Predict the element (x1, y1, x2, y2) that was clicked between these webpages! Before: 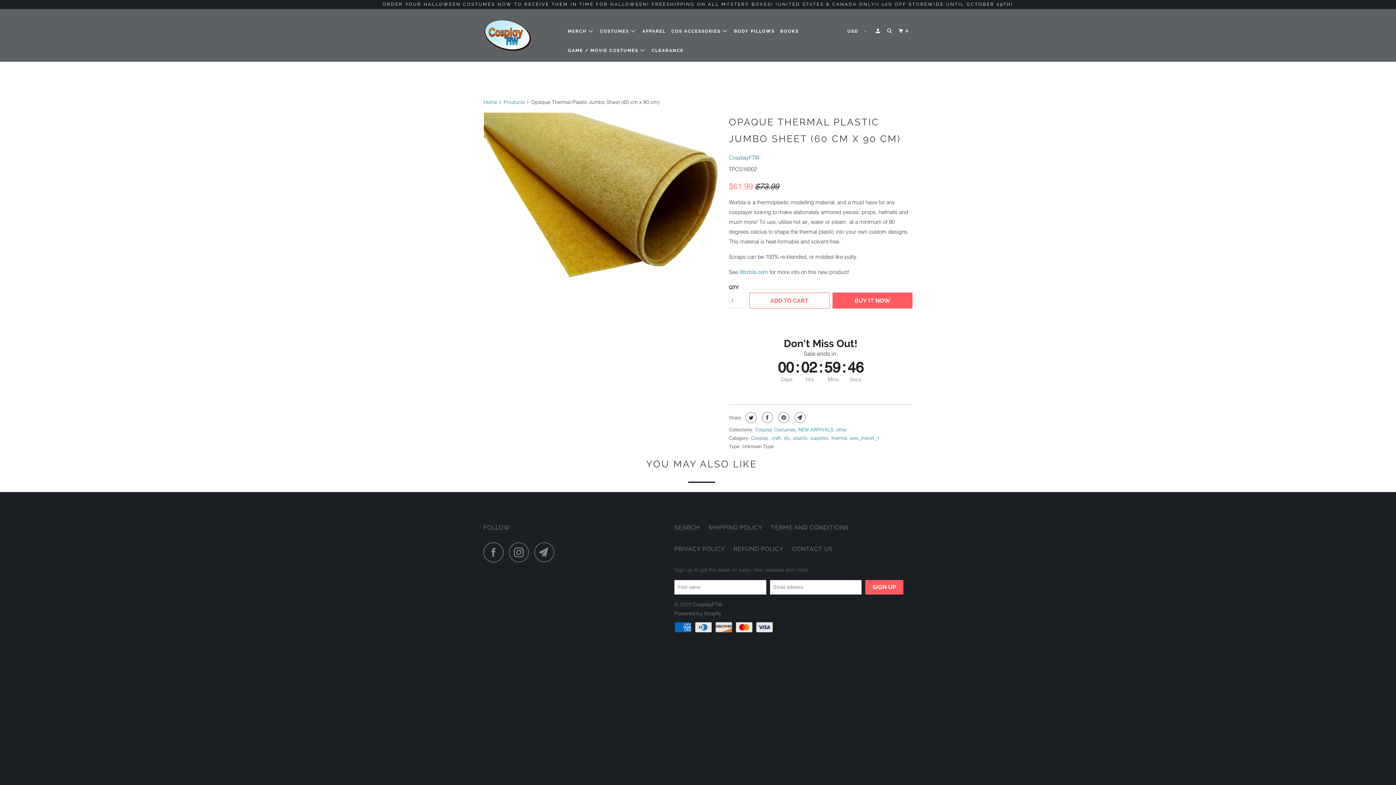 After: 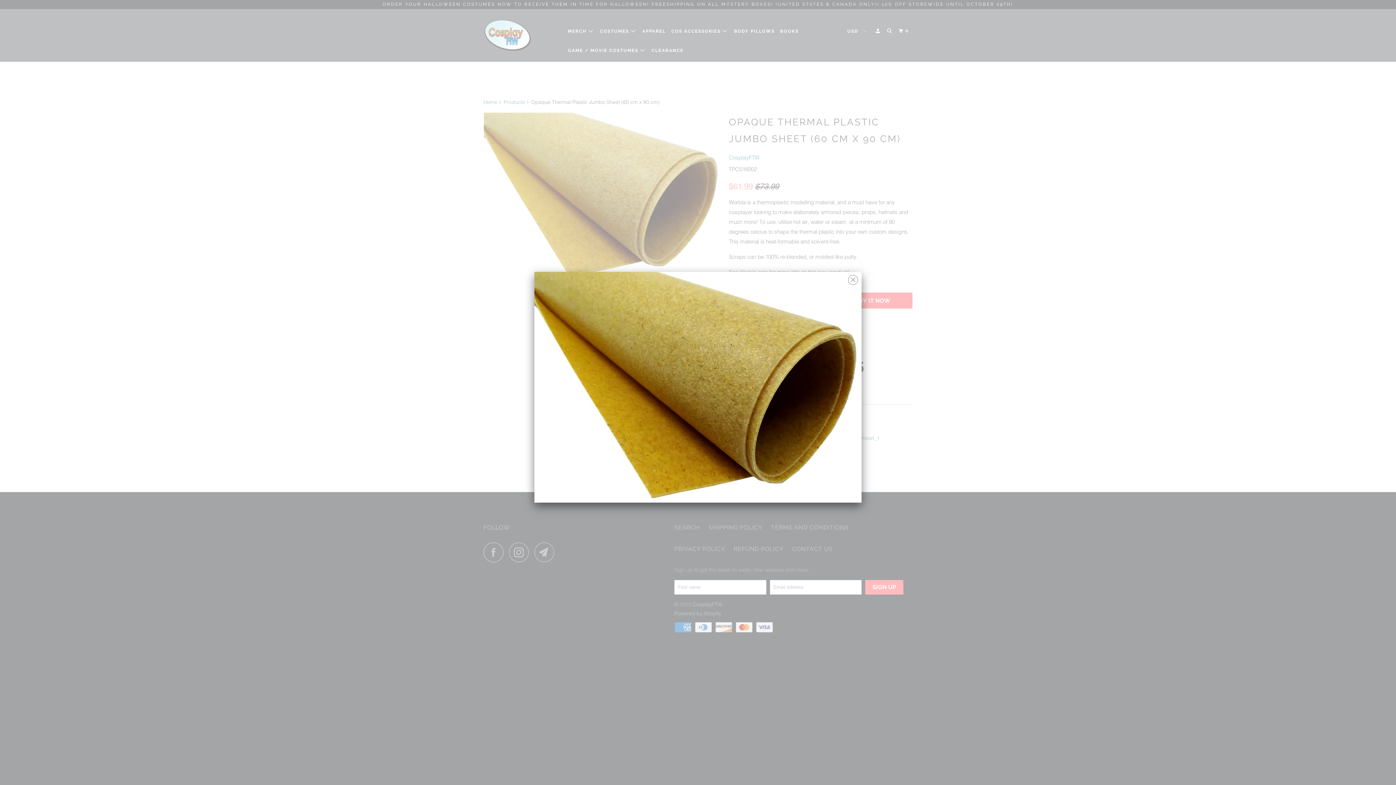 Action: bbox: (483, 112, 721, 280)